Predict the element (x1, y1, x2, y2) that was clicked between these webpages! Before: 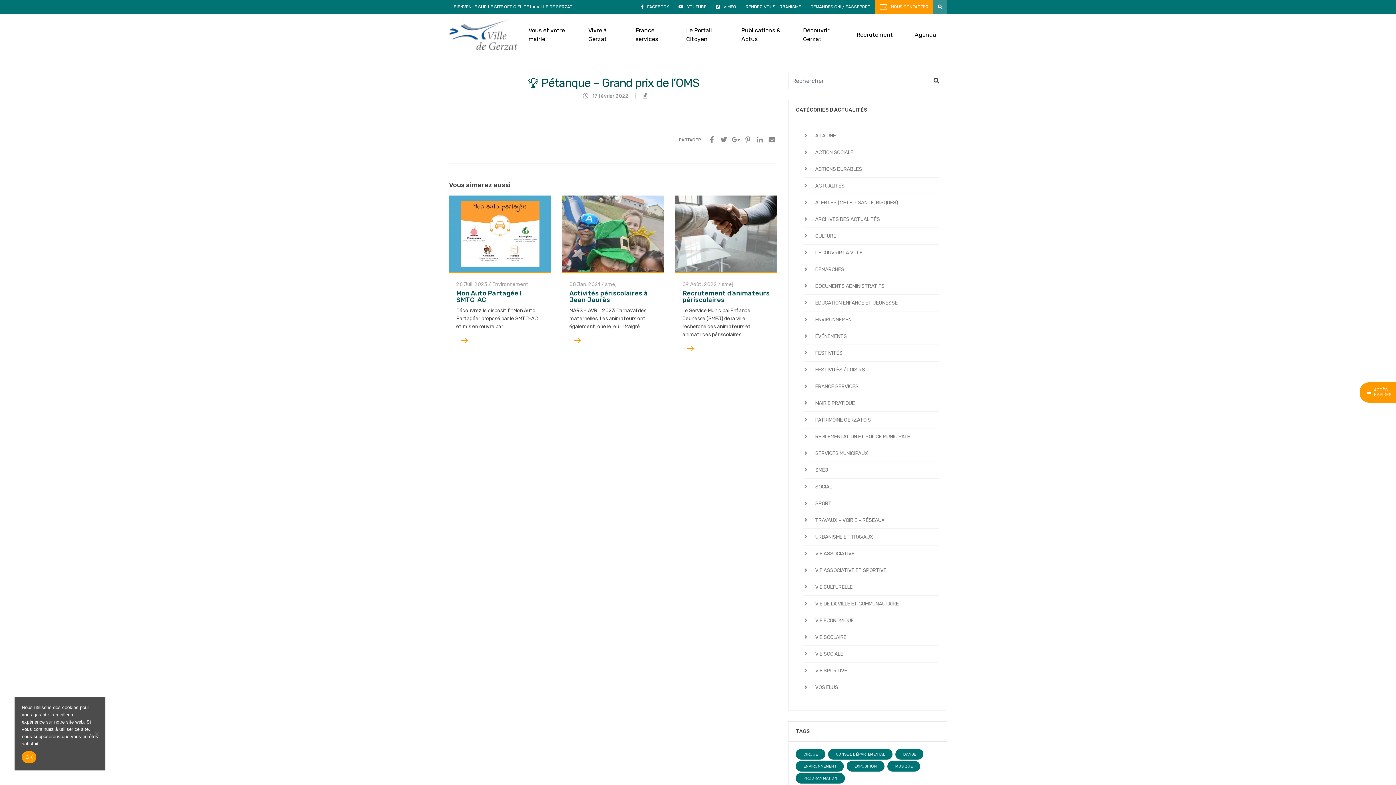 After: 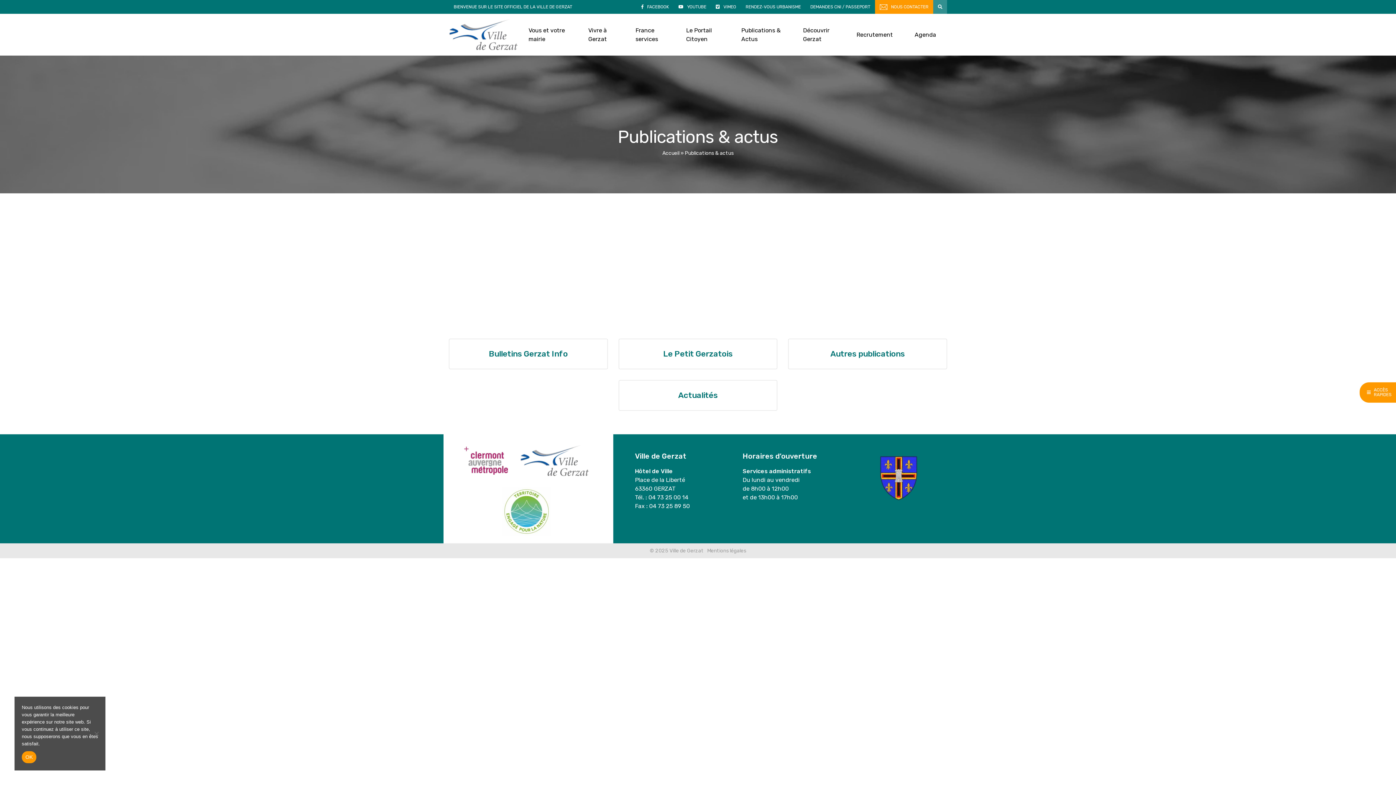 Action: bbox: (730, 13, 792, 55) label: Publications & Actus